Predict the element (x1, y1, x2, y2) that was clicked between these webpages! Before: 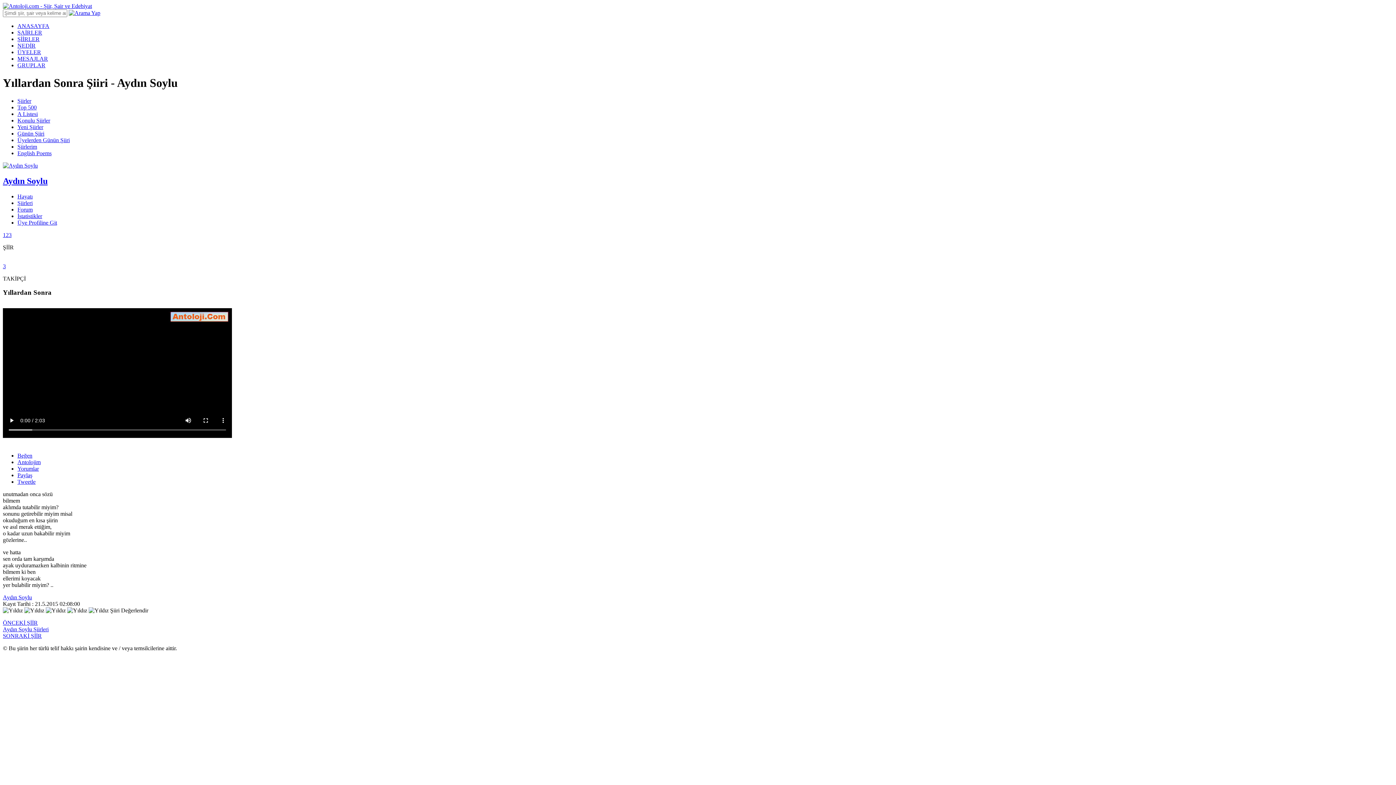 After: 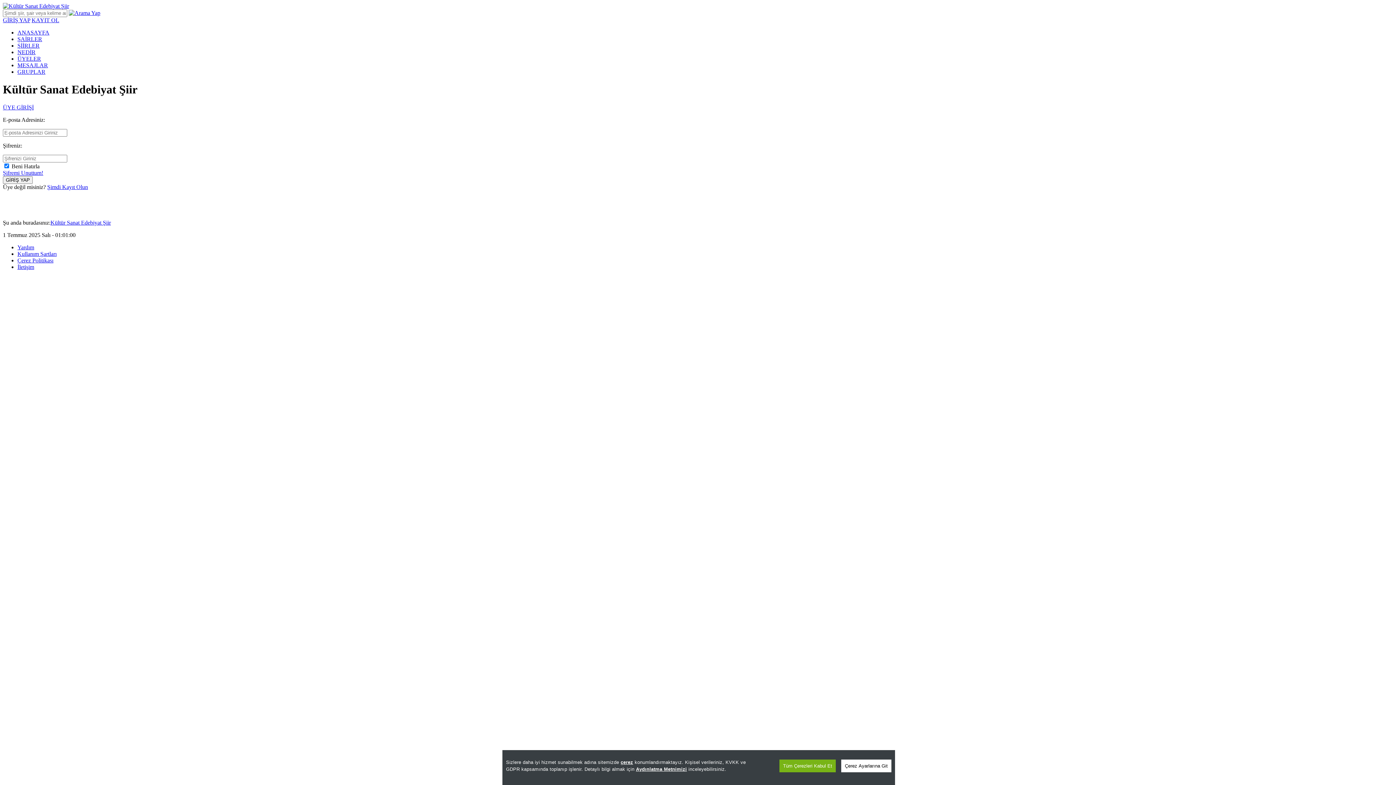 Action: label: Şiirlerim bbox: (17, 143, 37, 149)